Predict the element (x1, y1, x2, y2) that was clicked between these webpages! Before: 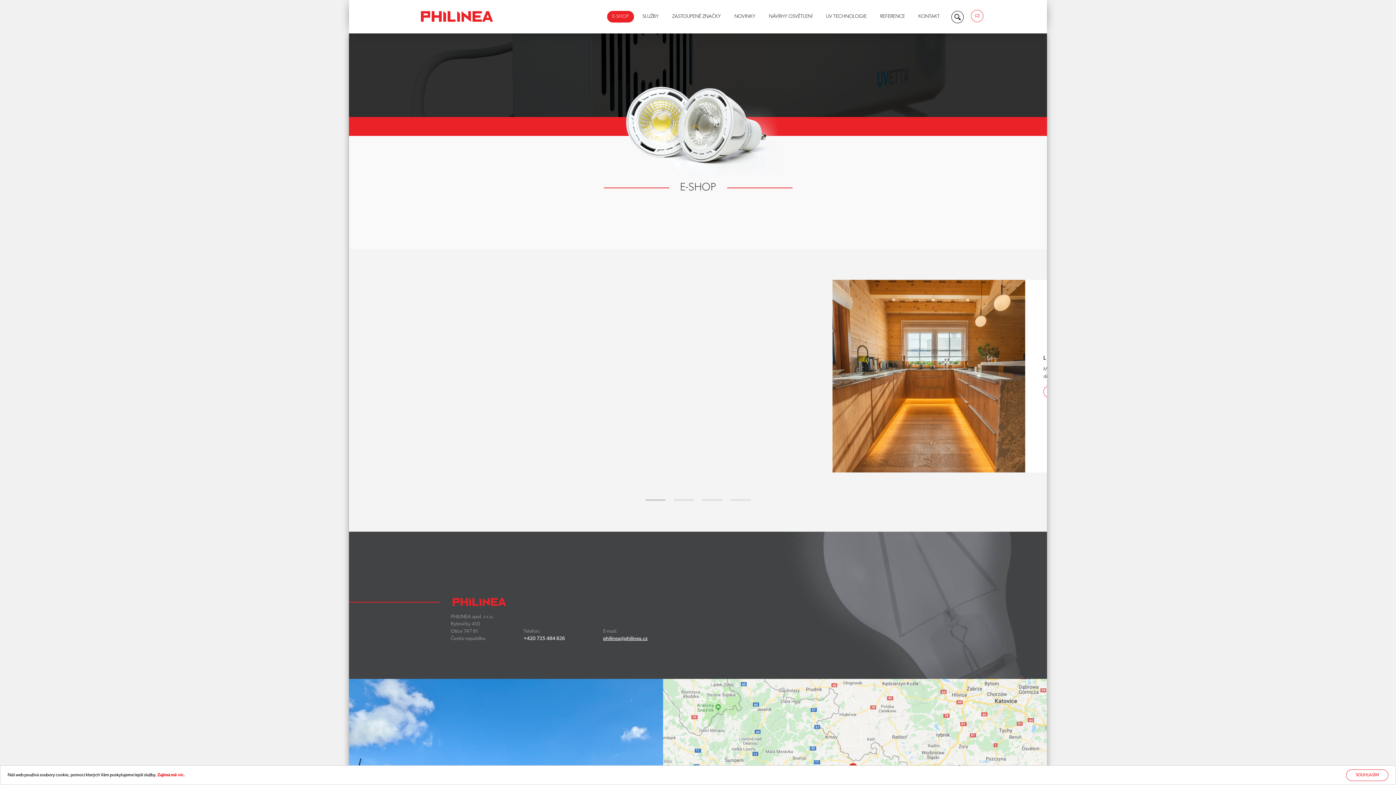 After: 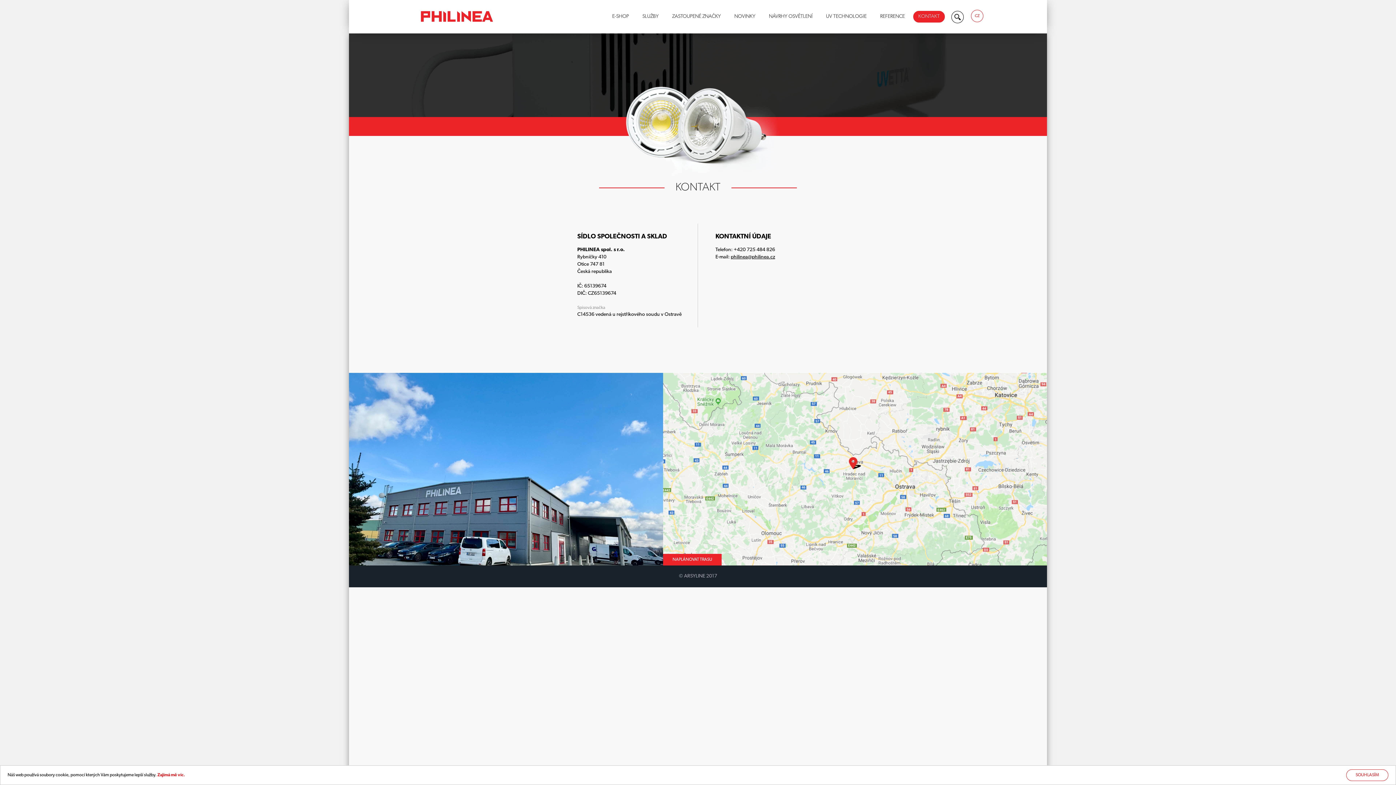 Action: bbox: (913, 10, 945, 22) label: KONTAKT